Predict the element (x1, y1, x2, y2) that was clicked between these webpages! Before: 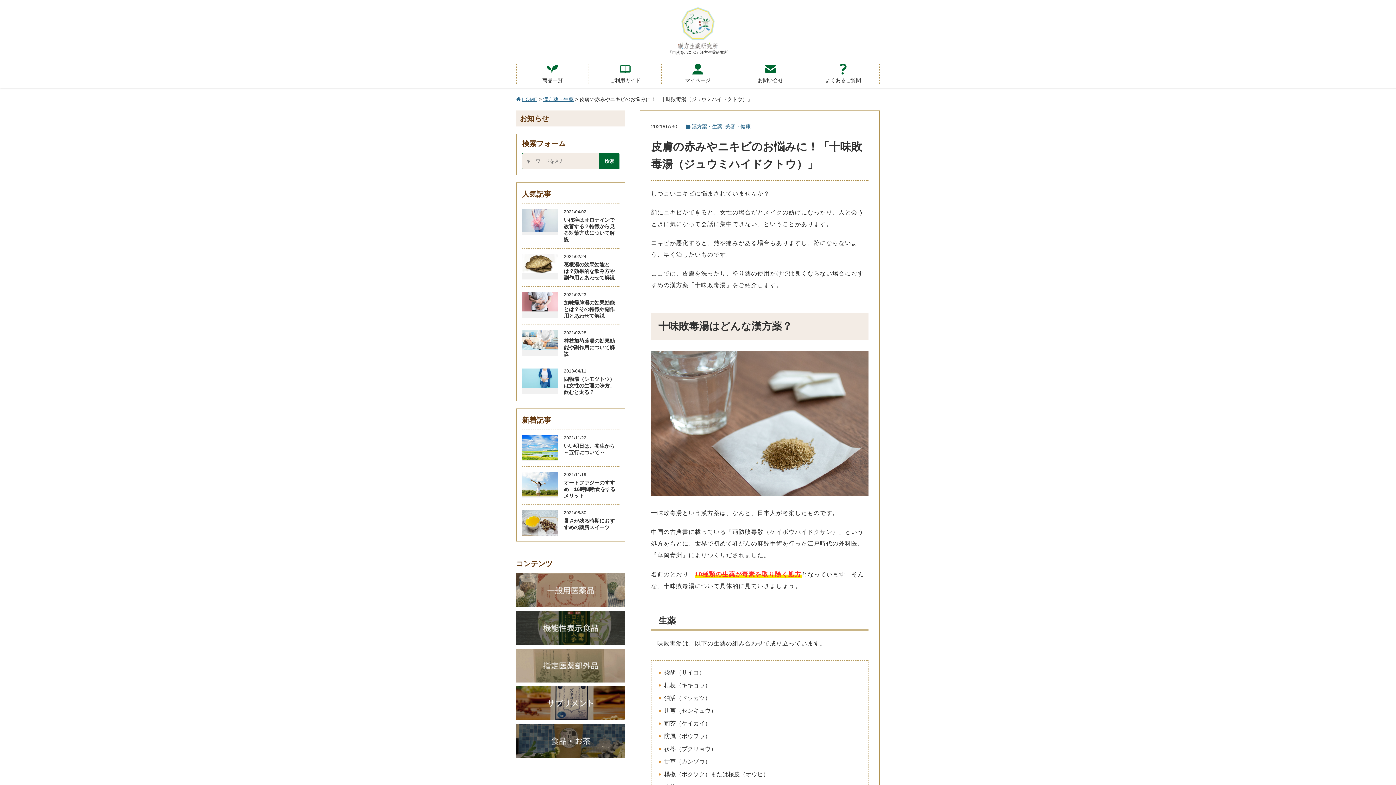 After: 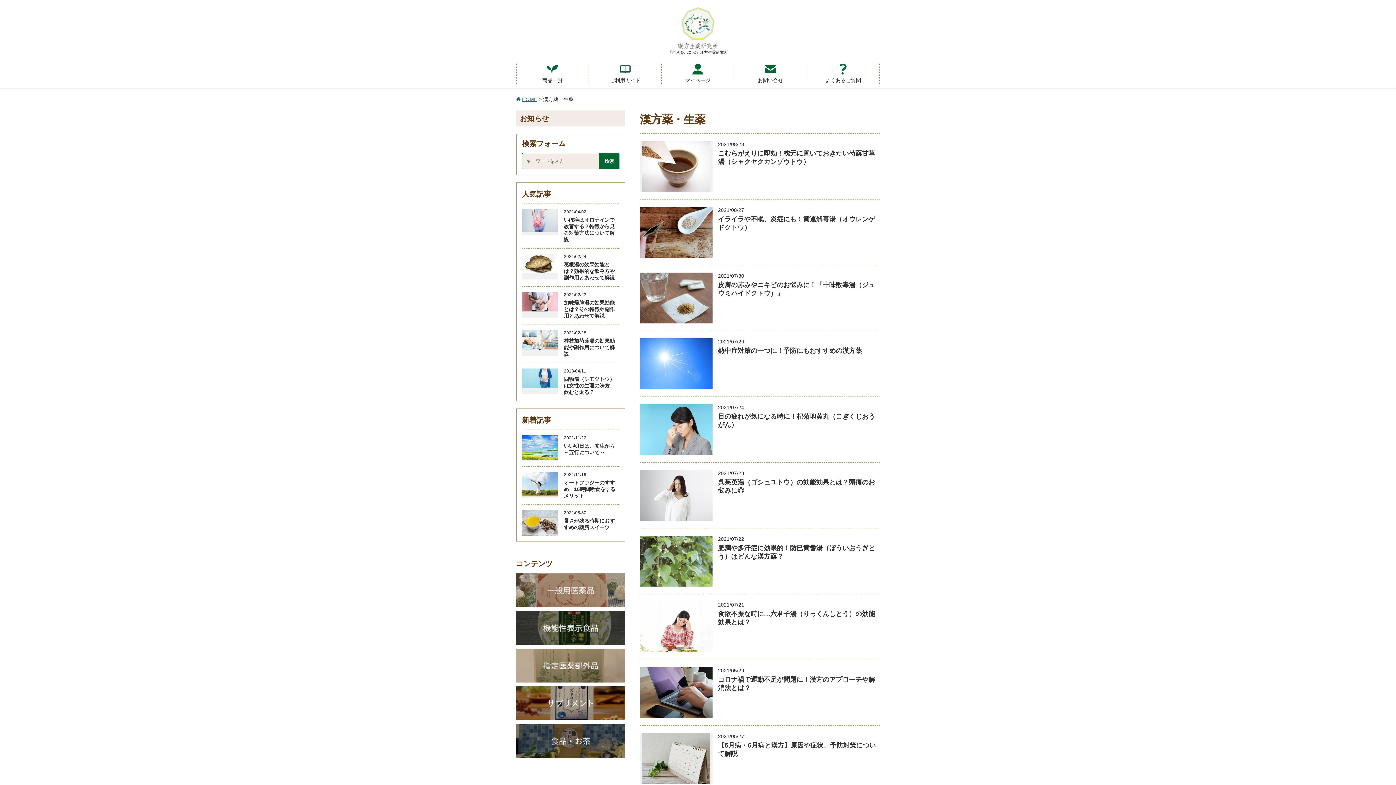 Action: bbox: (692, 123, 722, 129) label: 漢方薬・生薬